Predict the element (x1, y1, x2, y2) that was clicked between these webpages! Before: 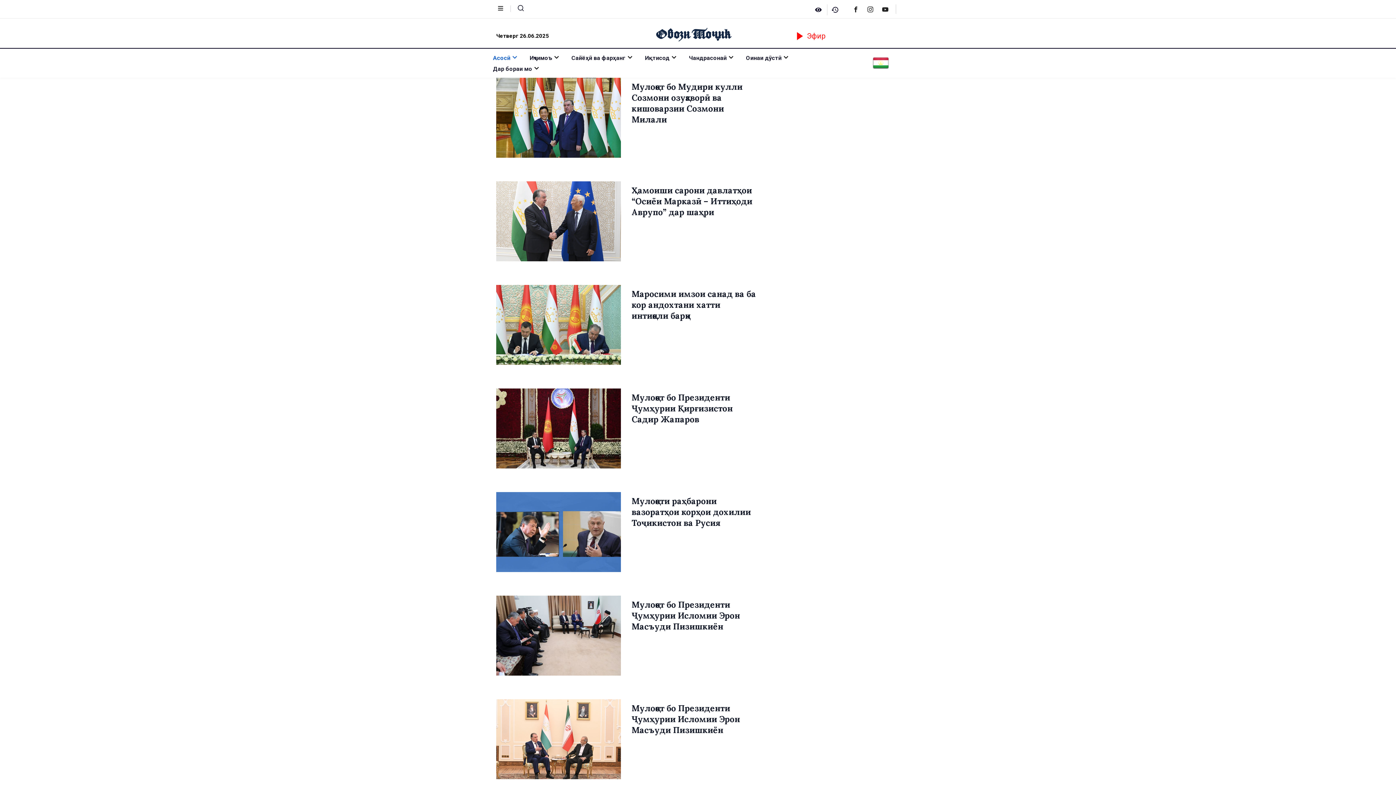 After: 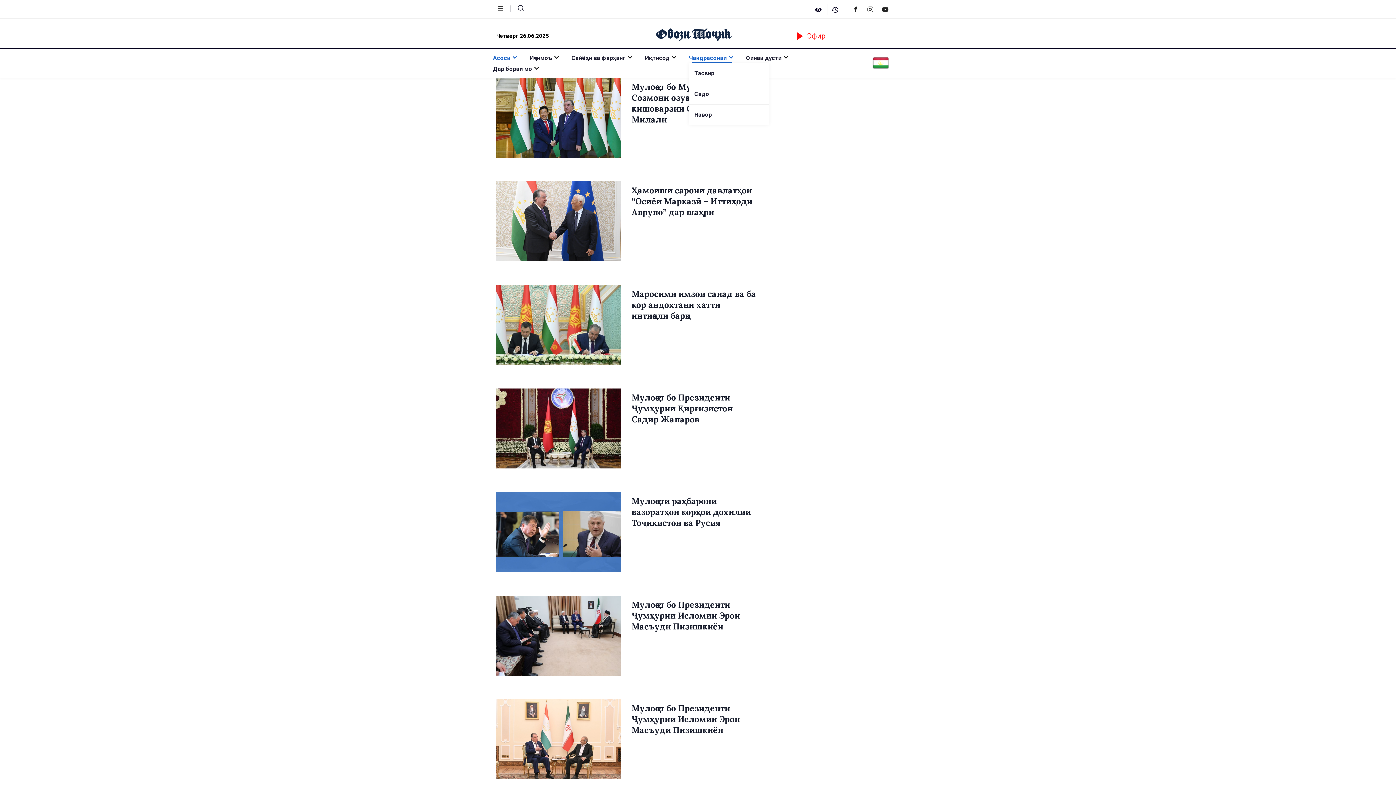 Action: bbox: (689, 52, 746, 63) label: Чандрасонаӣ